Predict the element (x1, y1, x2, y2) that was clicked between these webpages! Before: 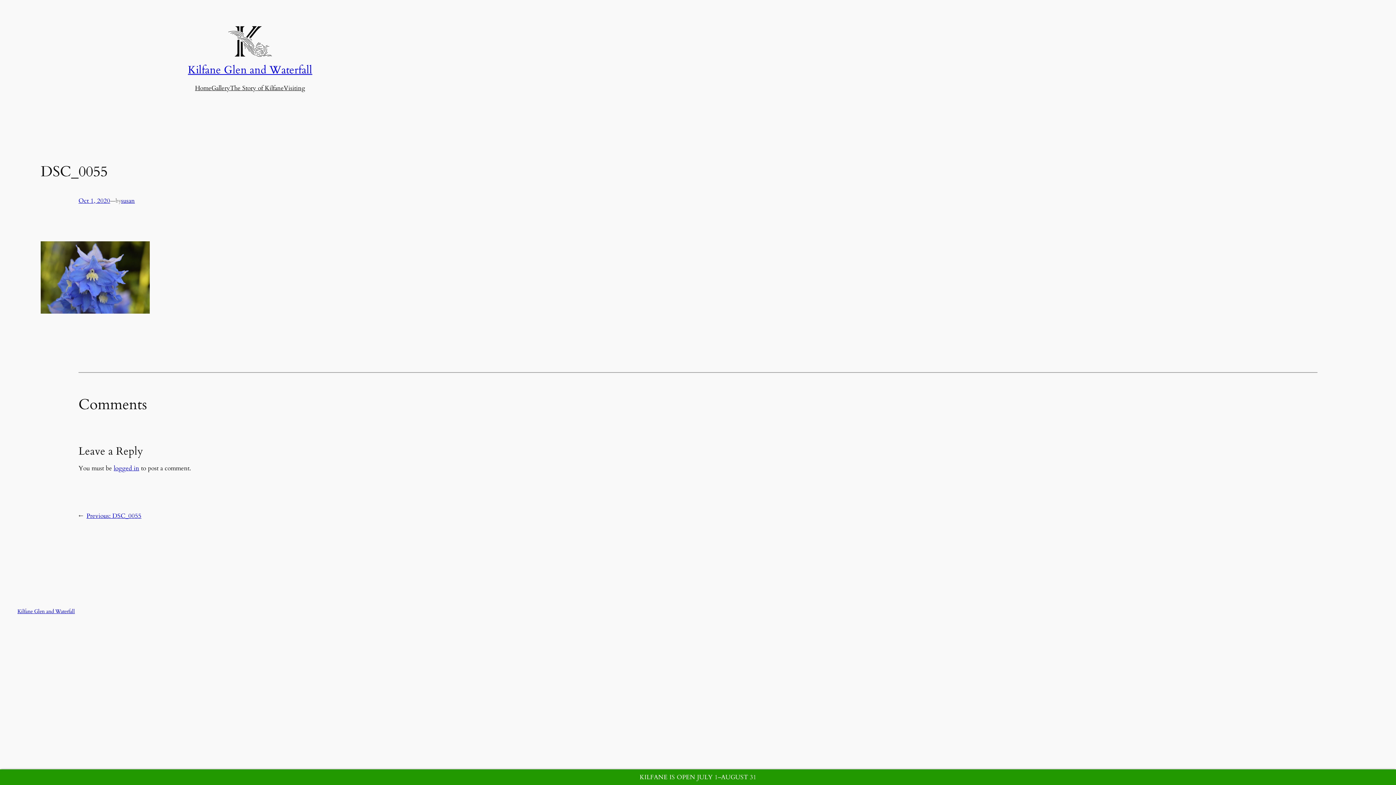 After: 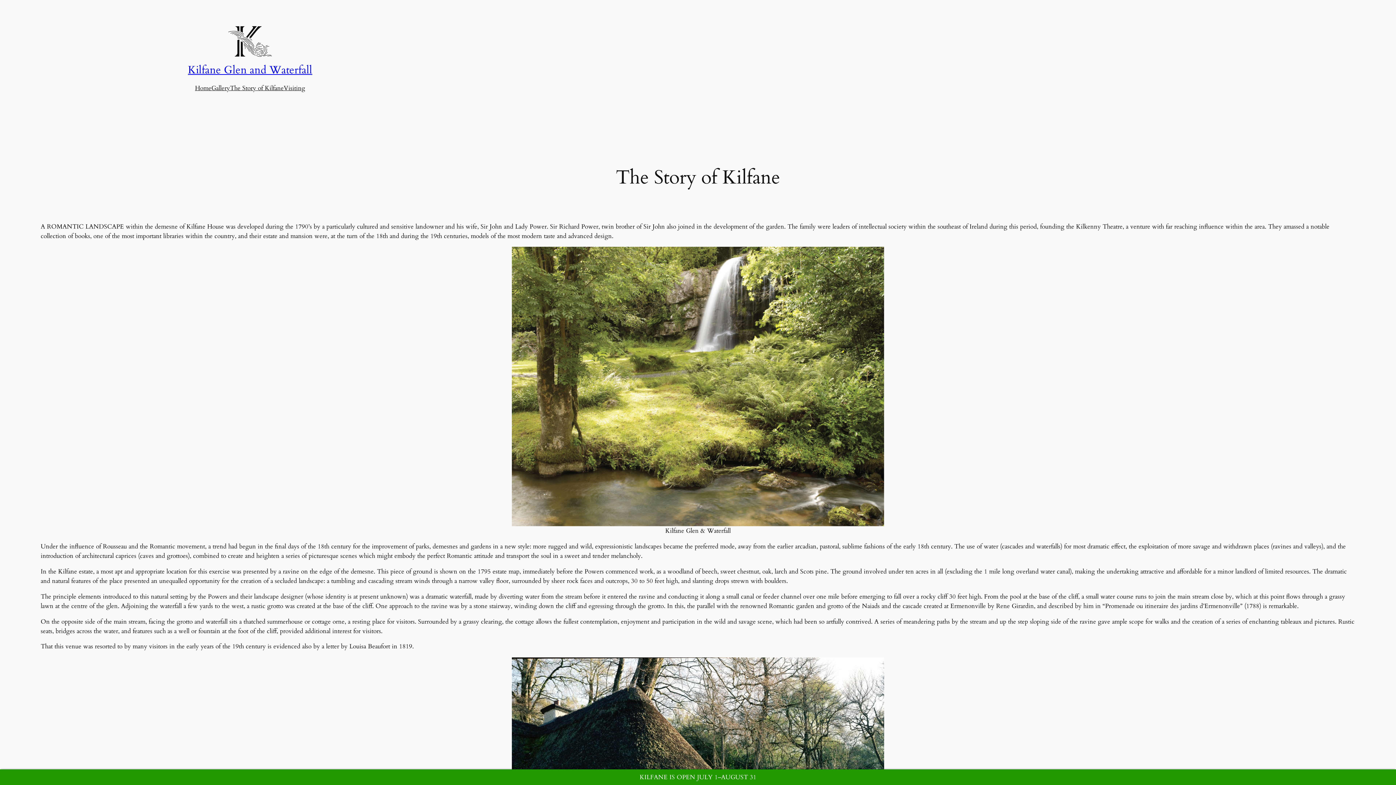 Action: bbox: (230, 83, 283, 92) label: The Story of Kilfane